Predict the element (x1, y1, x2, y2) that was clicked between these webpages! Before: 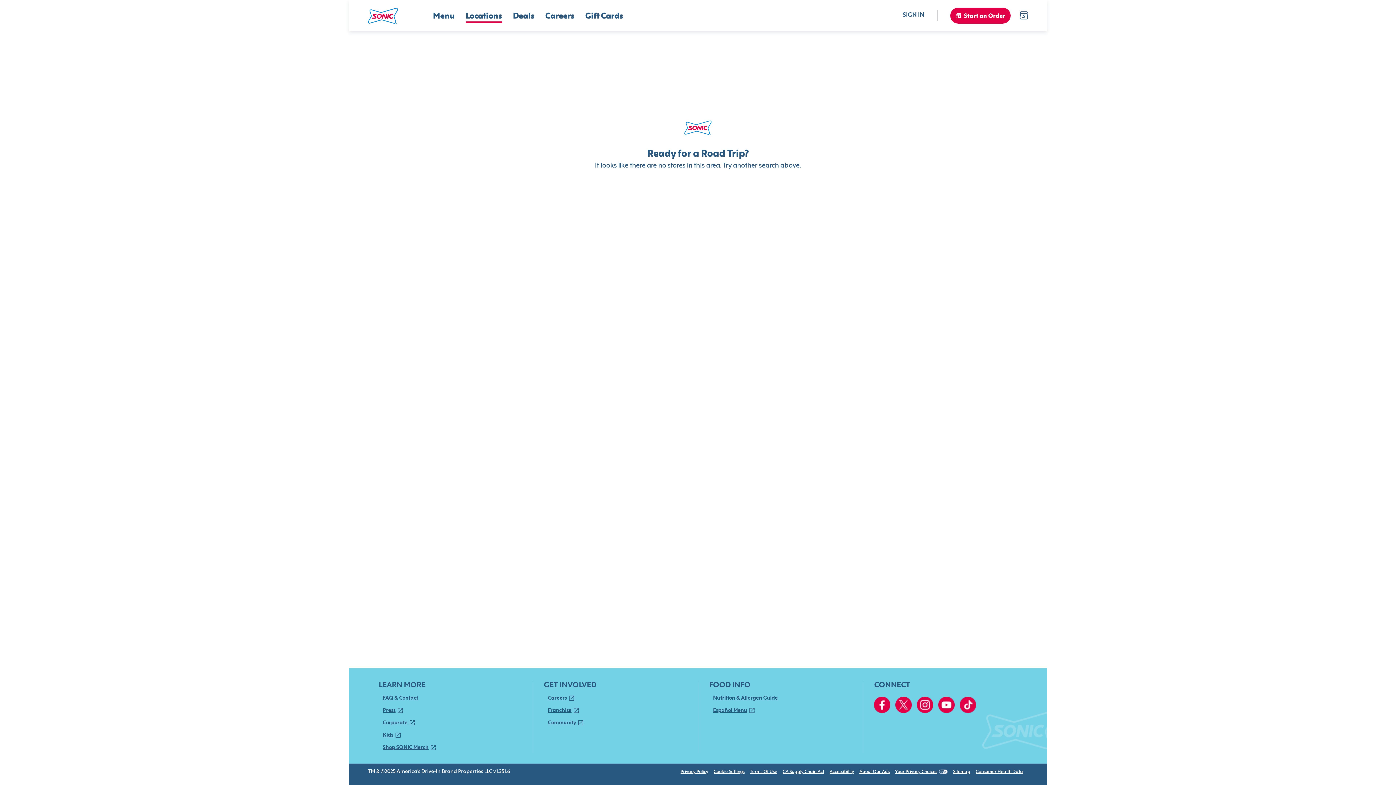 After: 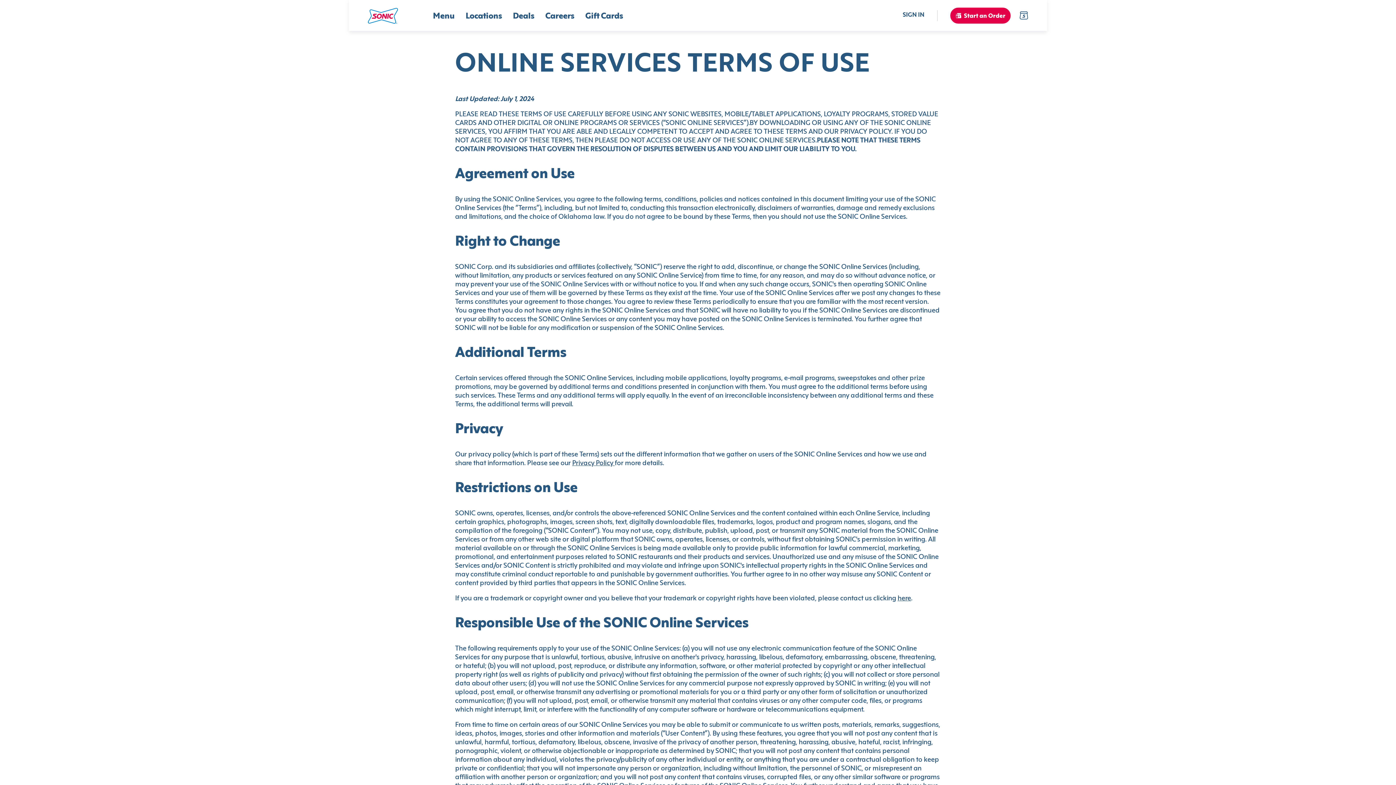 Action: bbox: (750, 769, 777, 774) label: Terms Of Use